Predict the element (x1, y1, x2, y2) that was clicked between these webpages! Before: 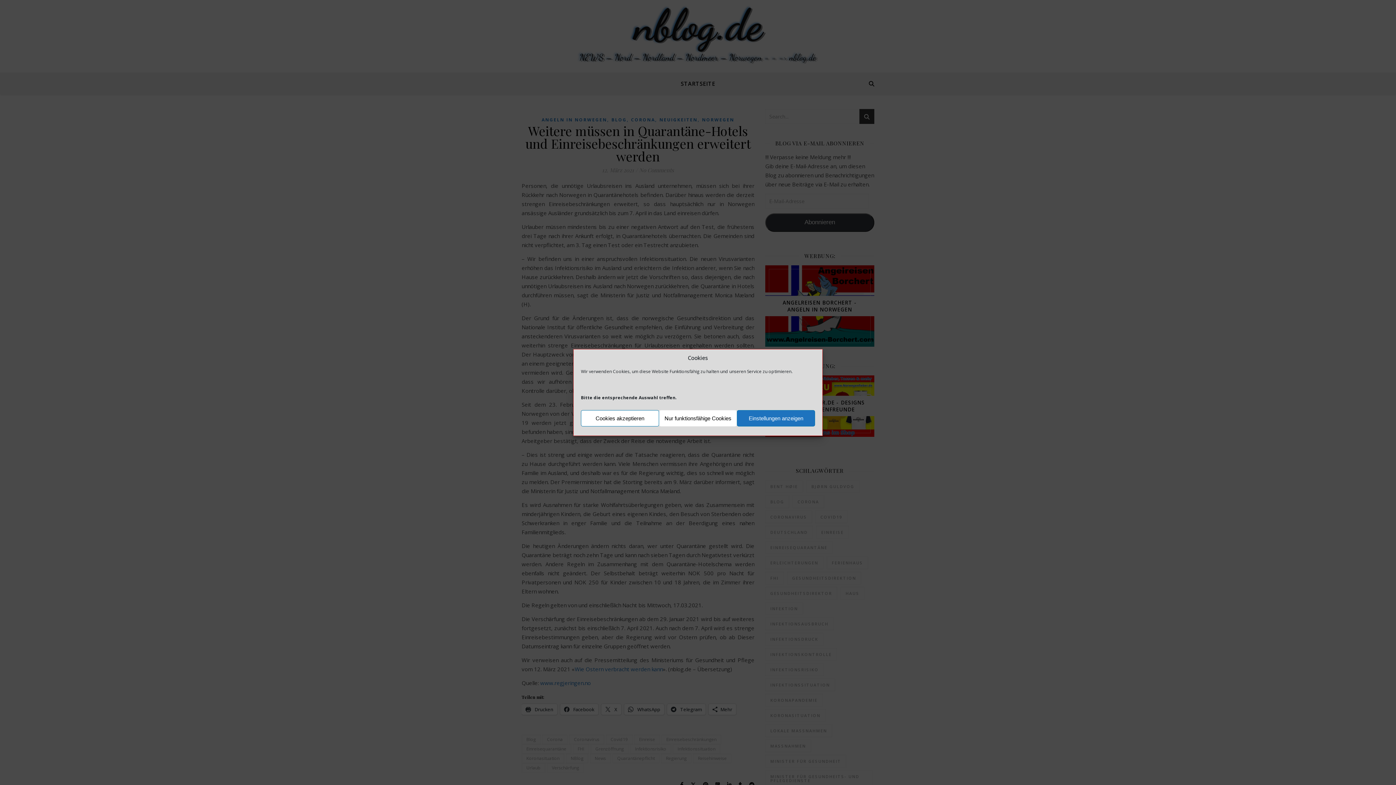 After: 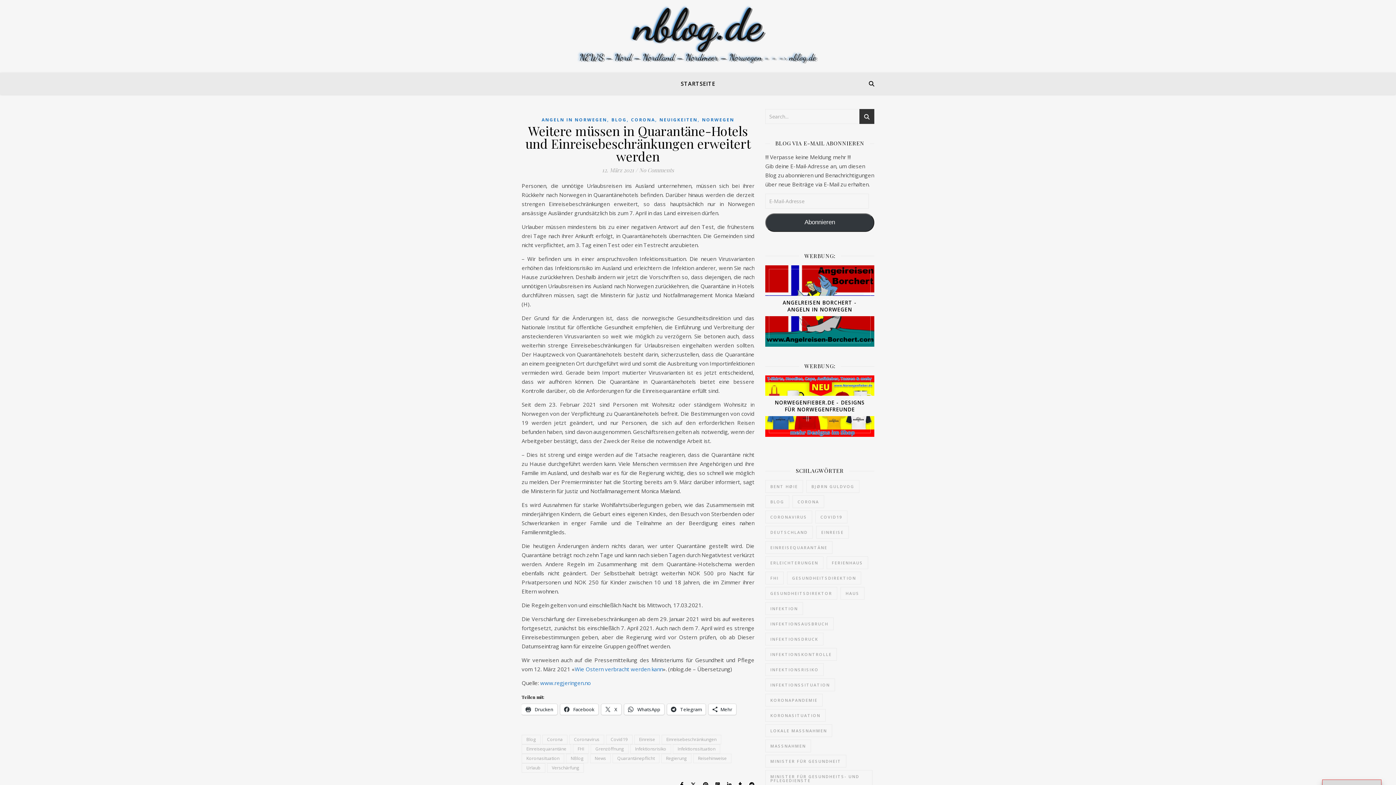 Action: bbox: (659, 410, 737, 426) label: Nur funktionsfähige Cookies